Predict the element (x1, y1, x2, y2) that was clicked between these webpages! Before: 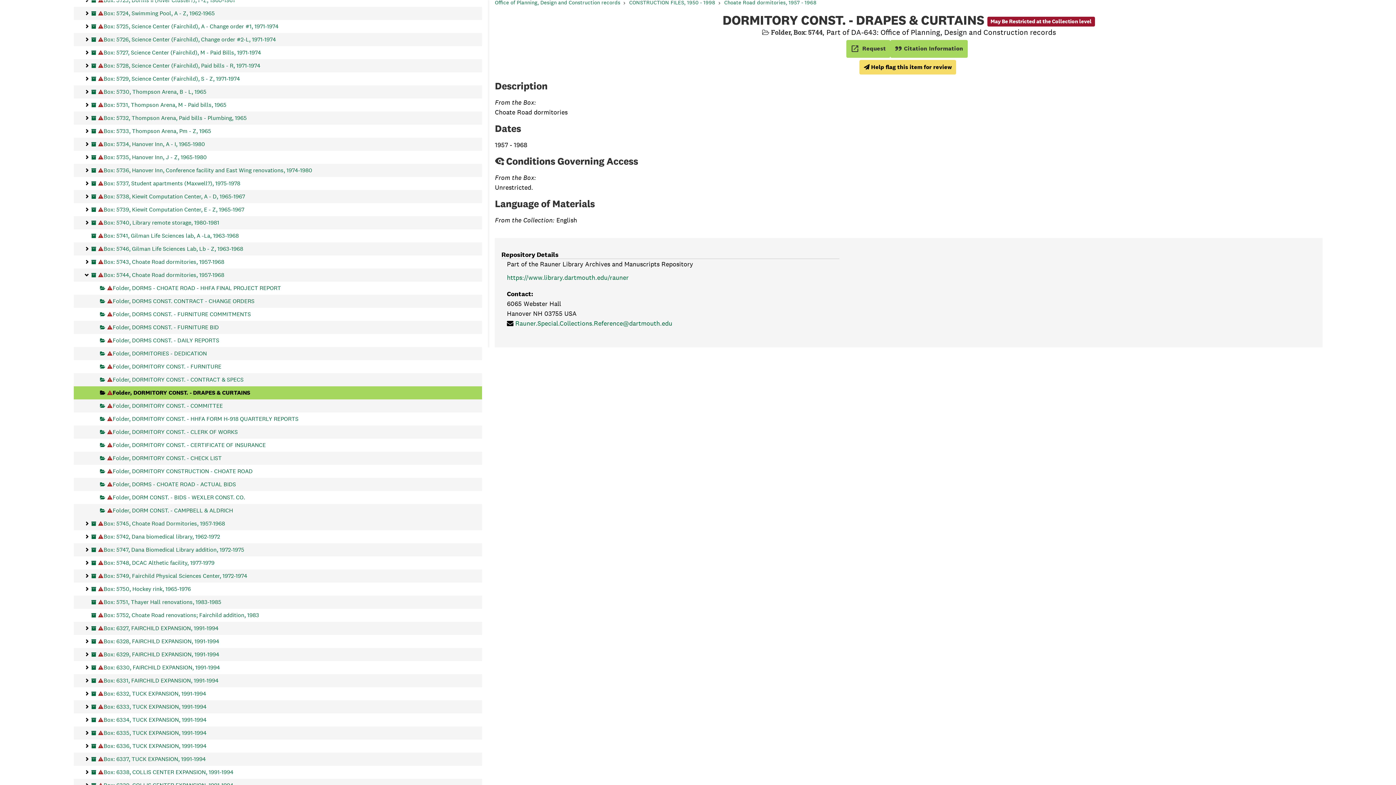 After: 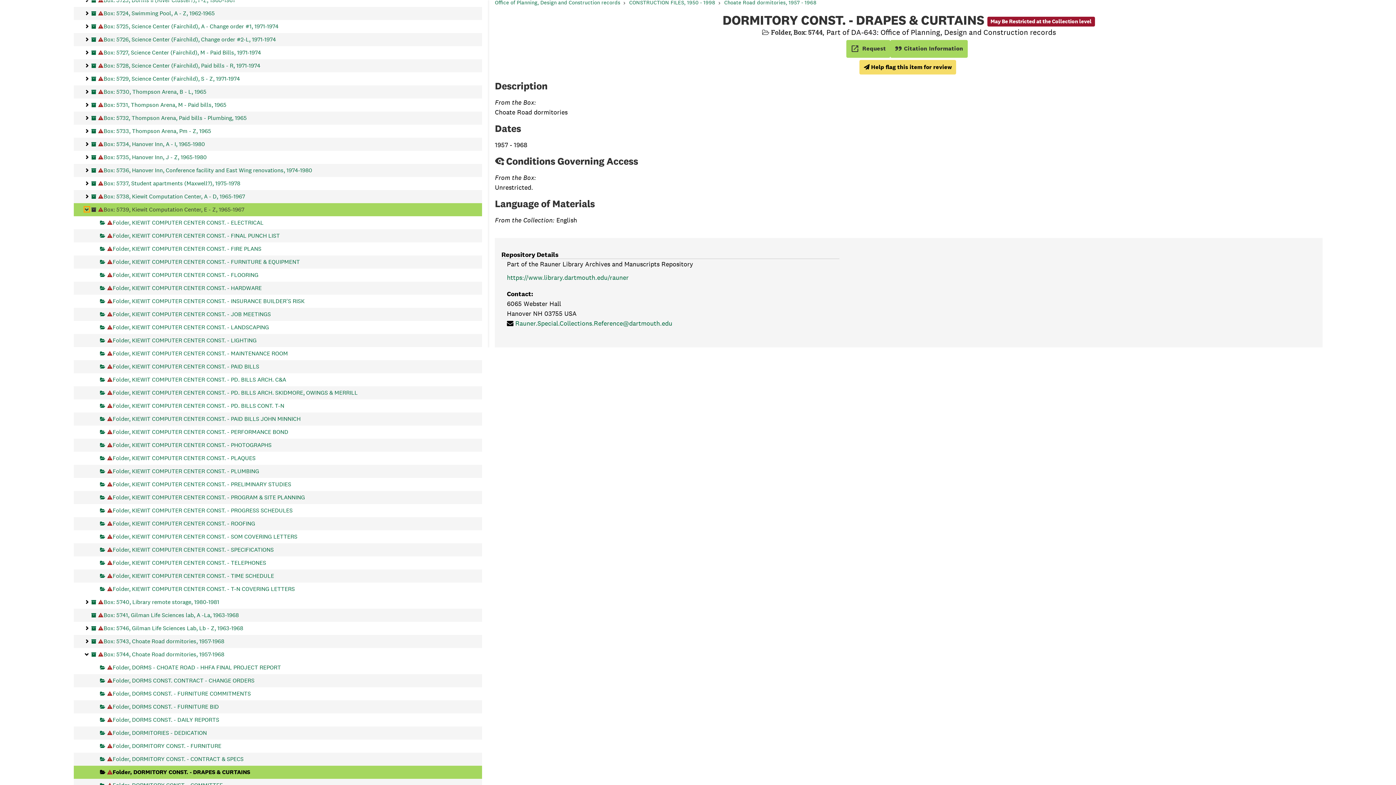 Action: label: Kiewit Computation Center, E - Z bbox: (82, 203, 91, 215)